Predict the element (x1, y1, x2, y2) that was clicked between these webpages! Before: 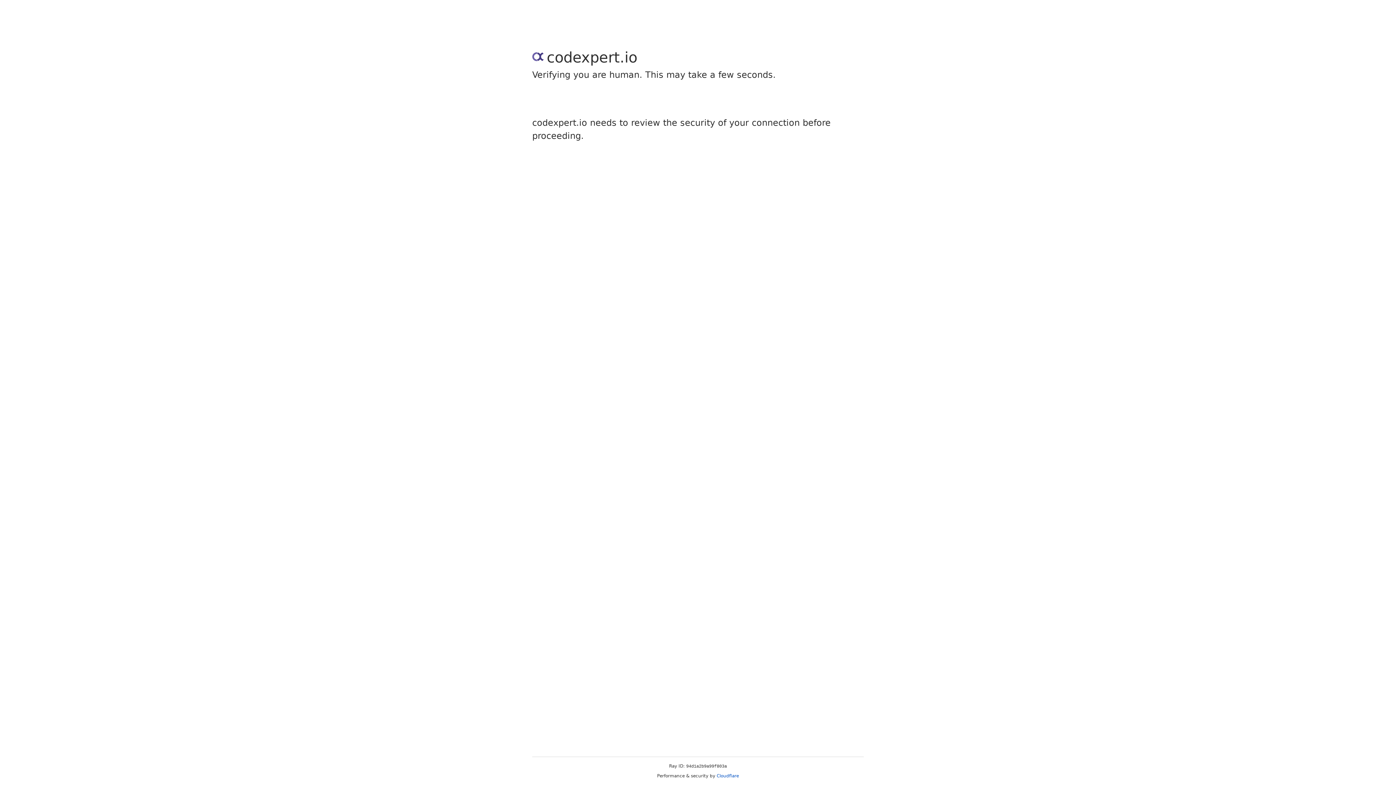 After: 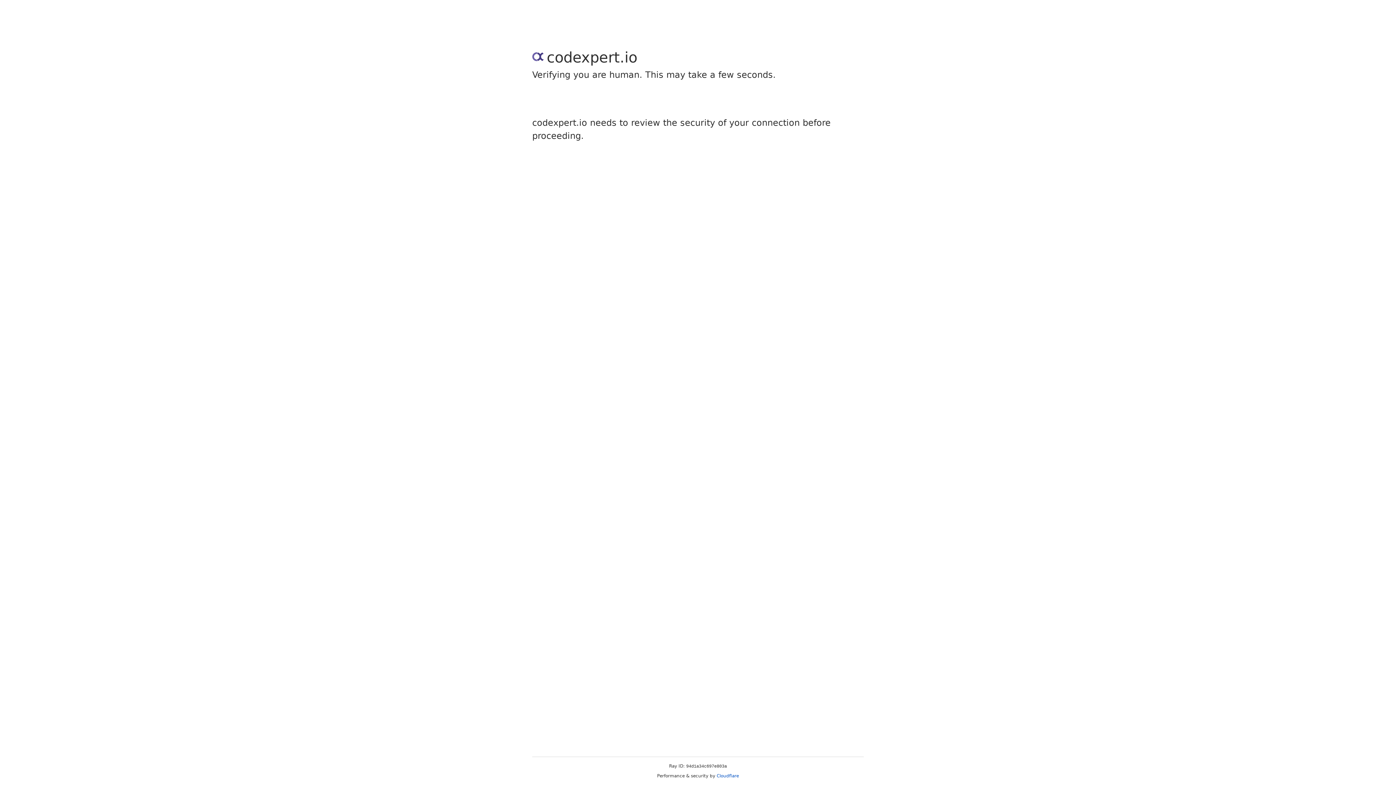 Action: label: Cloudflare bbox: (716, 773, 739, 778)